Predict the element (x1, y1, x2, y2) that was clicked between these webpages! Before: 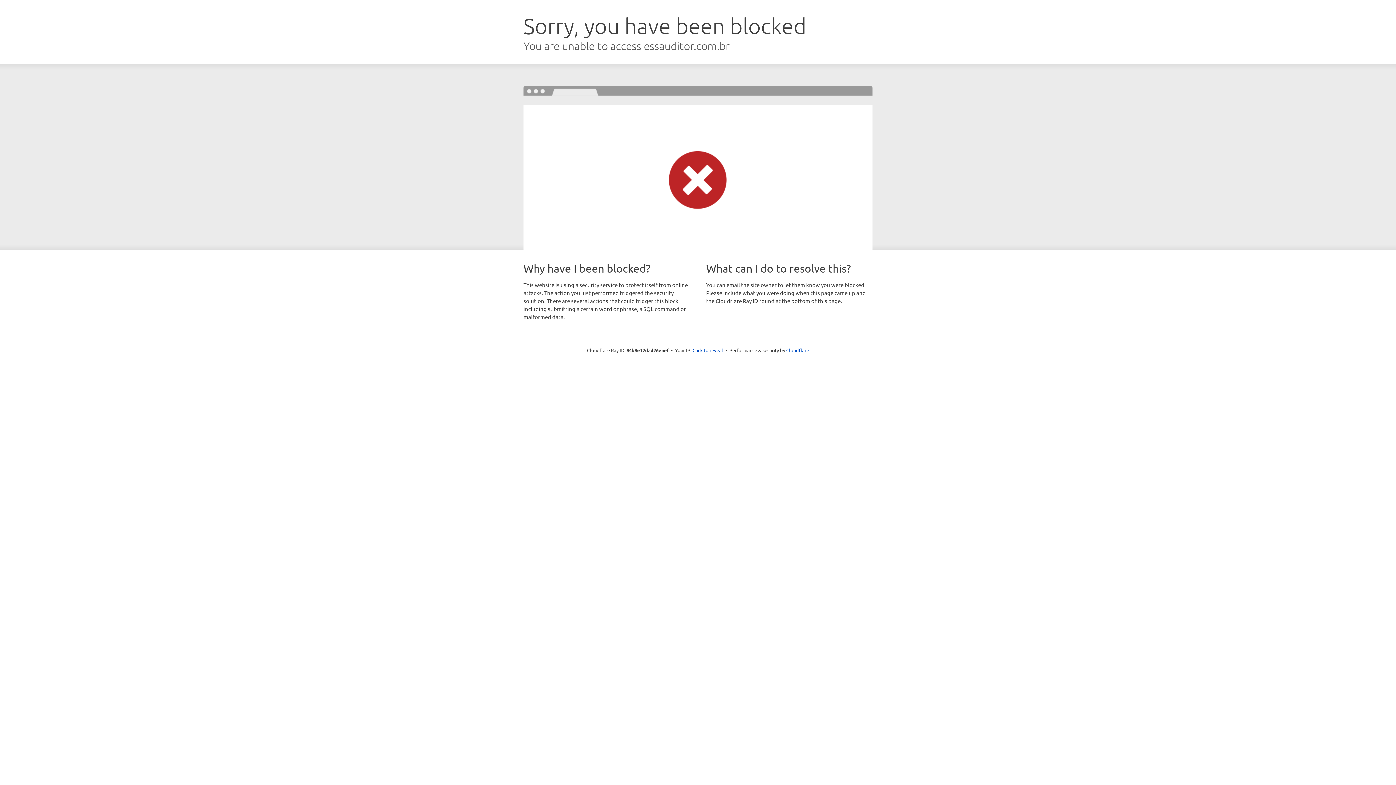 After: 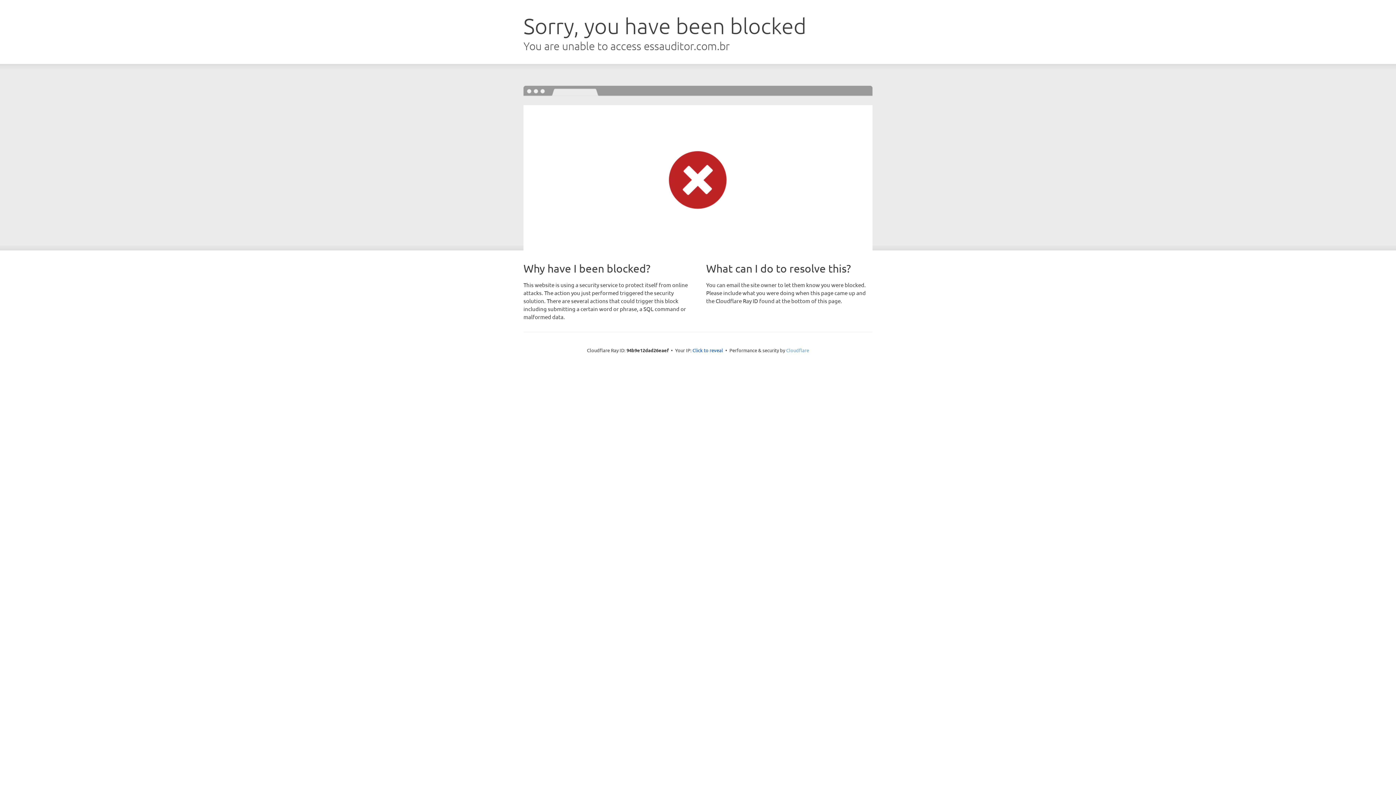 Action: bbox: (786, 347, 809, 353) label: Cloudflare